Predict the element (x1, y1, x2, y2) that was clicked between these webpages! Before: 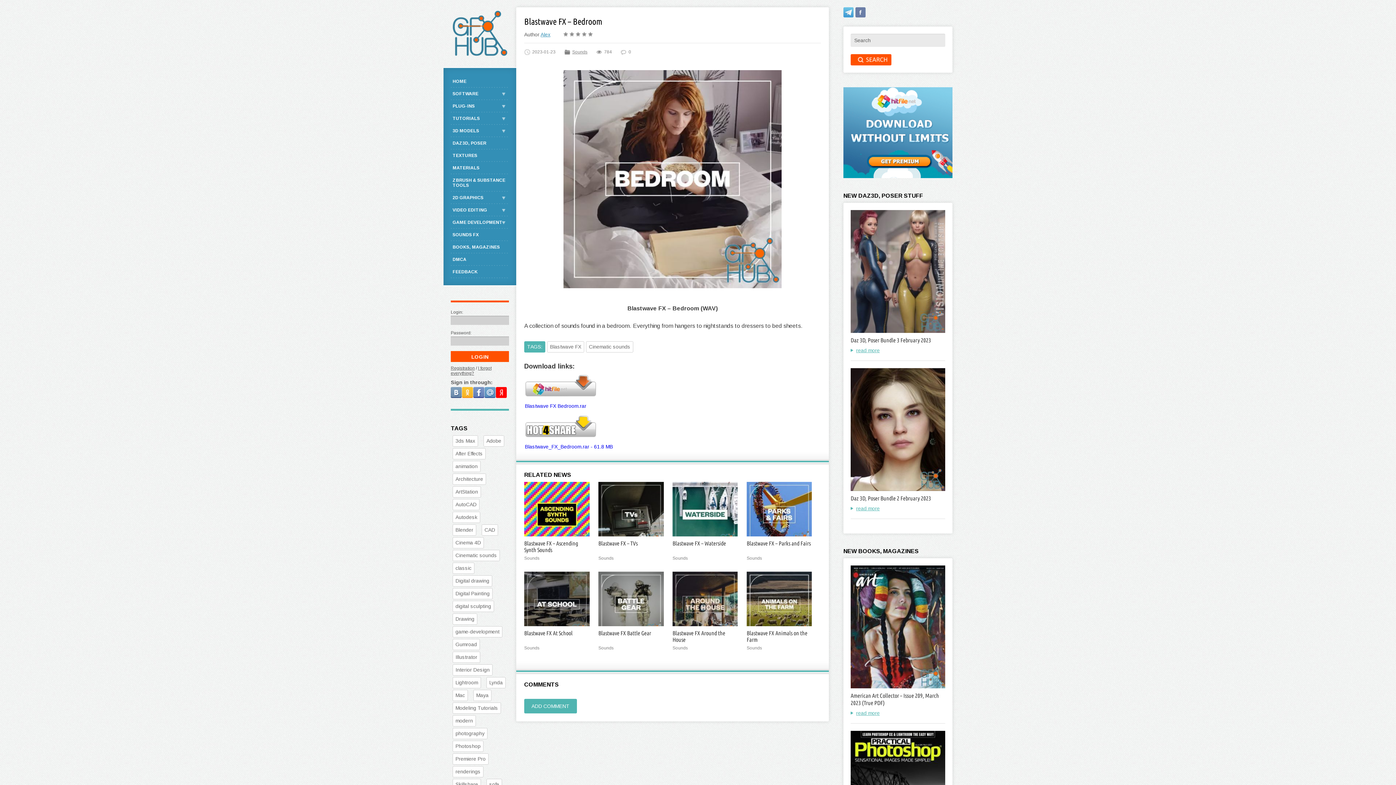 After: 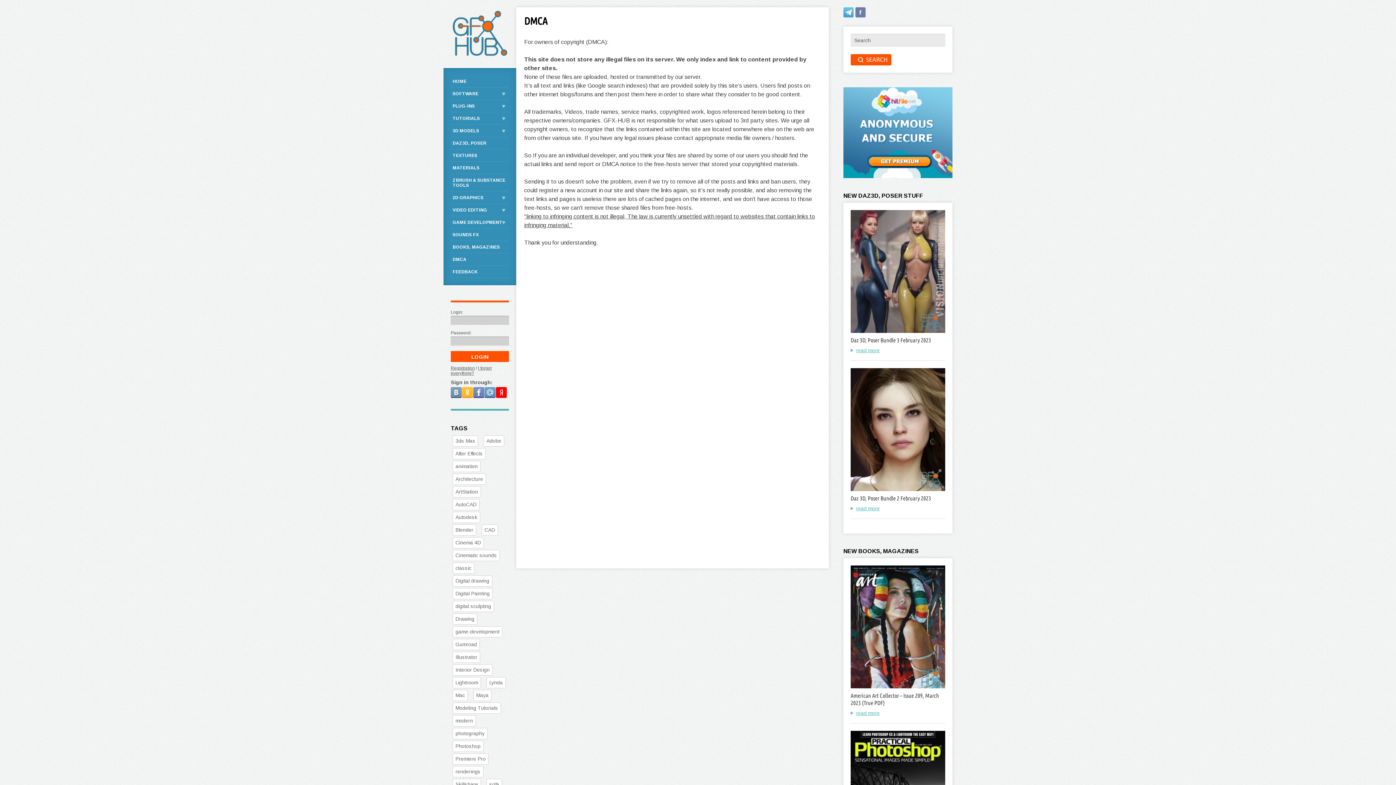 Action: label: DMCA bbox: (450, 253, 509, 265)